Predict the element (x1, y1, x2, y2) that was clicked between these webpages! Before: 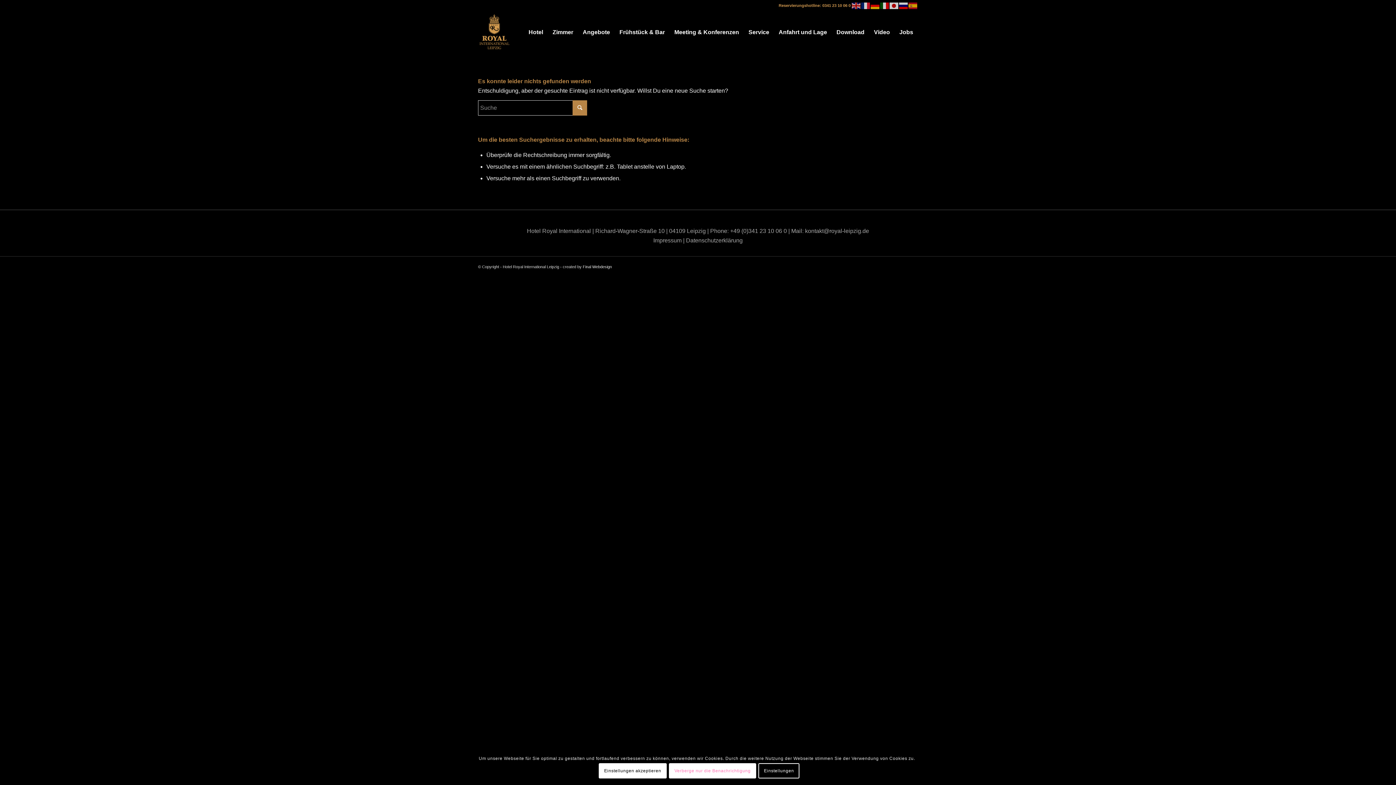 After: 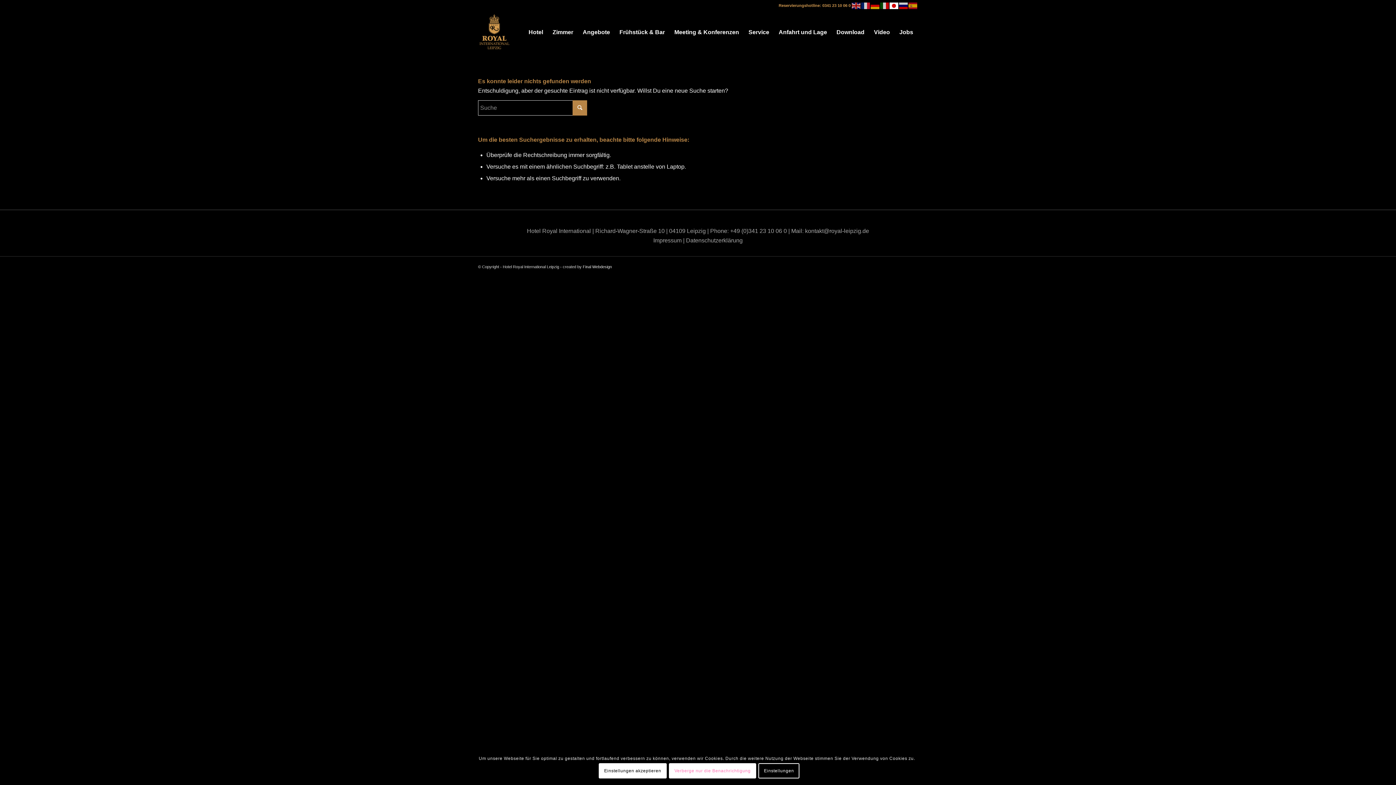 Action: bbox: (889, 3, 899, 7)